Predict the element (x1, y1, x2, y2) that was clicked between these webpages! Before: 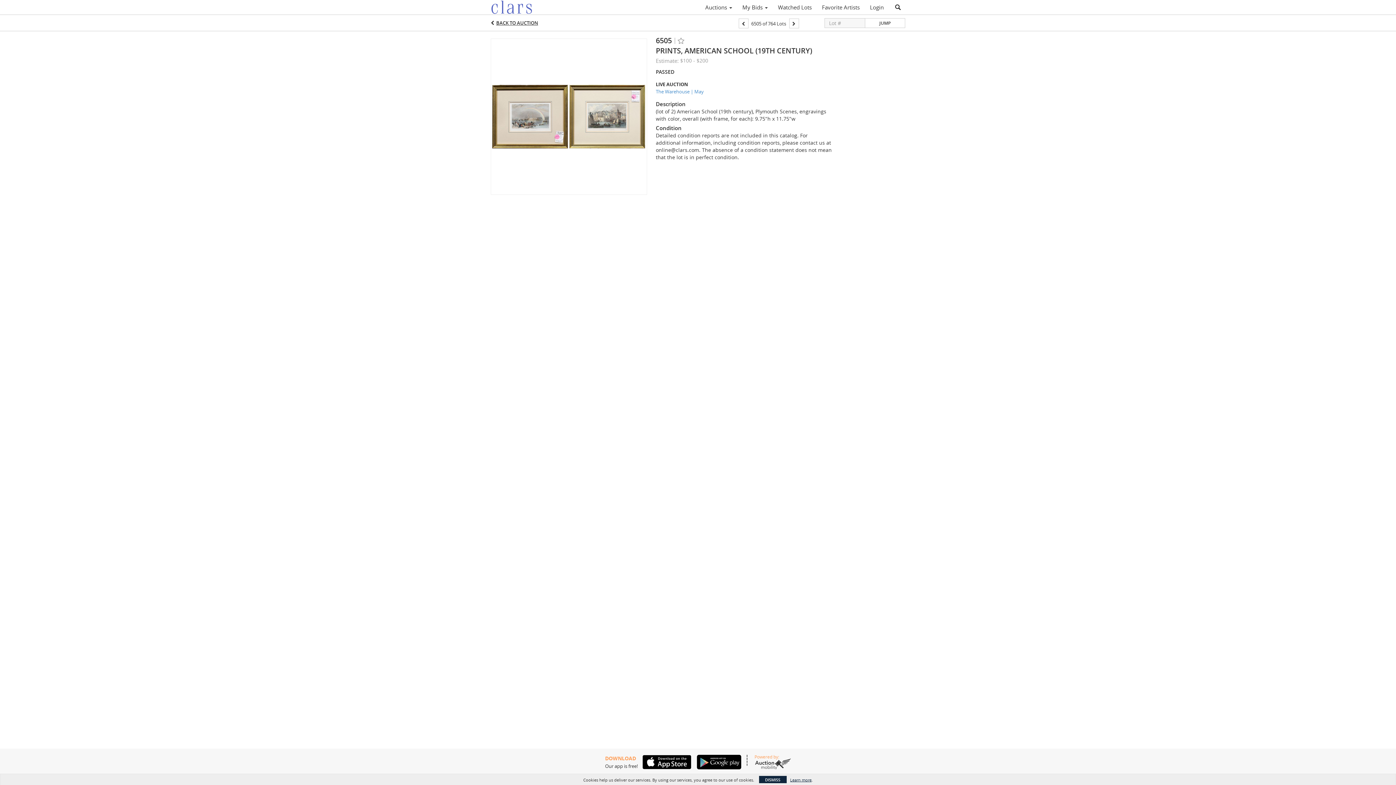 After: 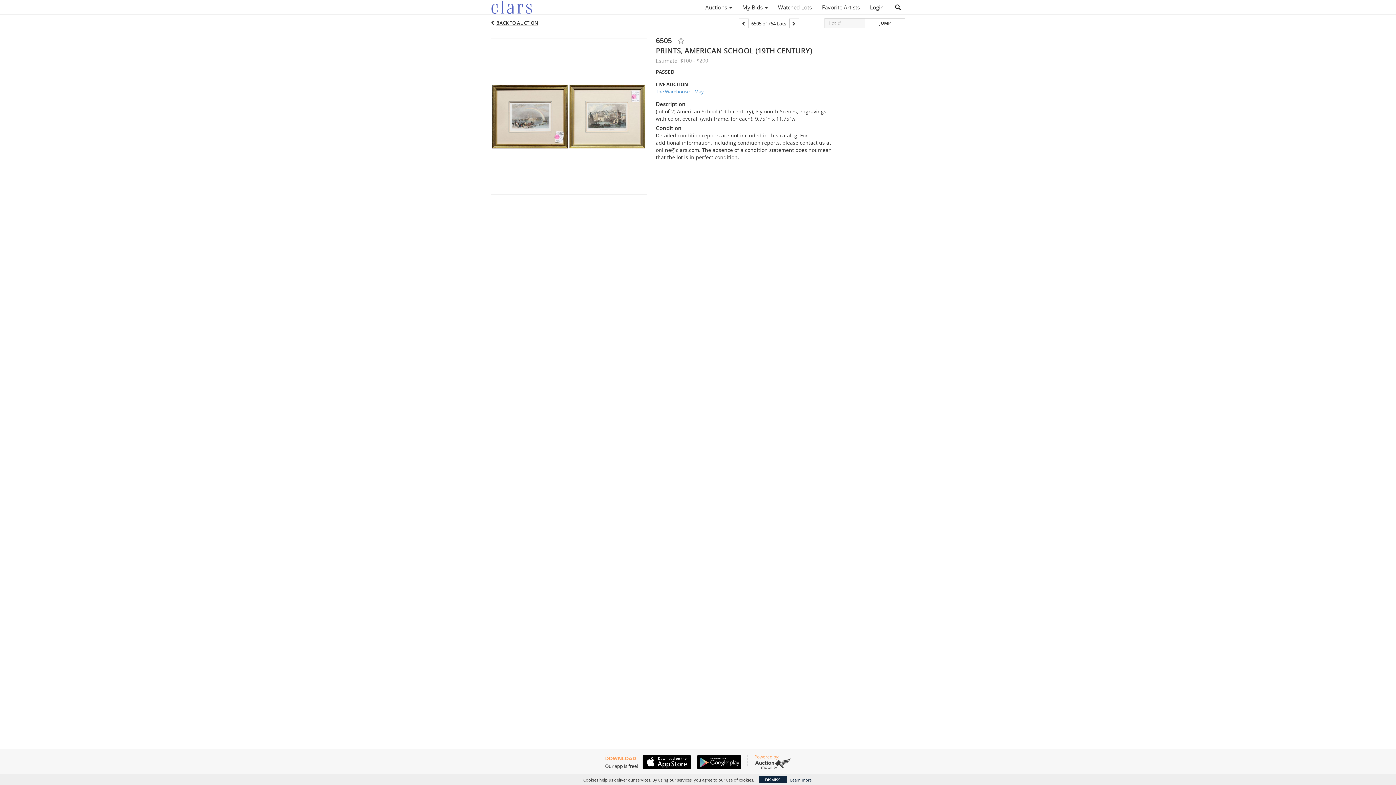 Action: bbox: (692, 755, 741, 769)